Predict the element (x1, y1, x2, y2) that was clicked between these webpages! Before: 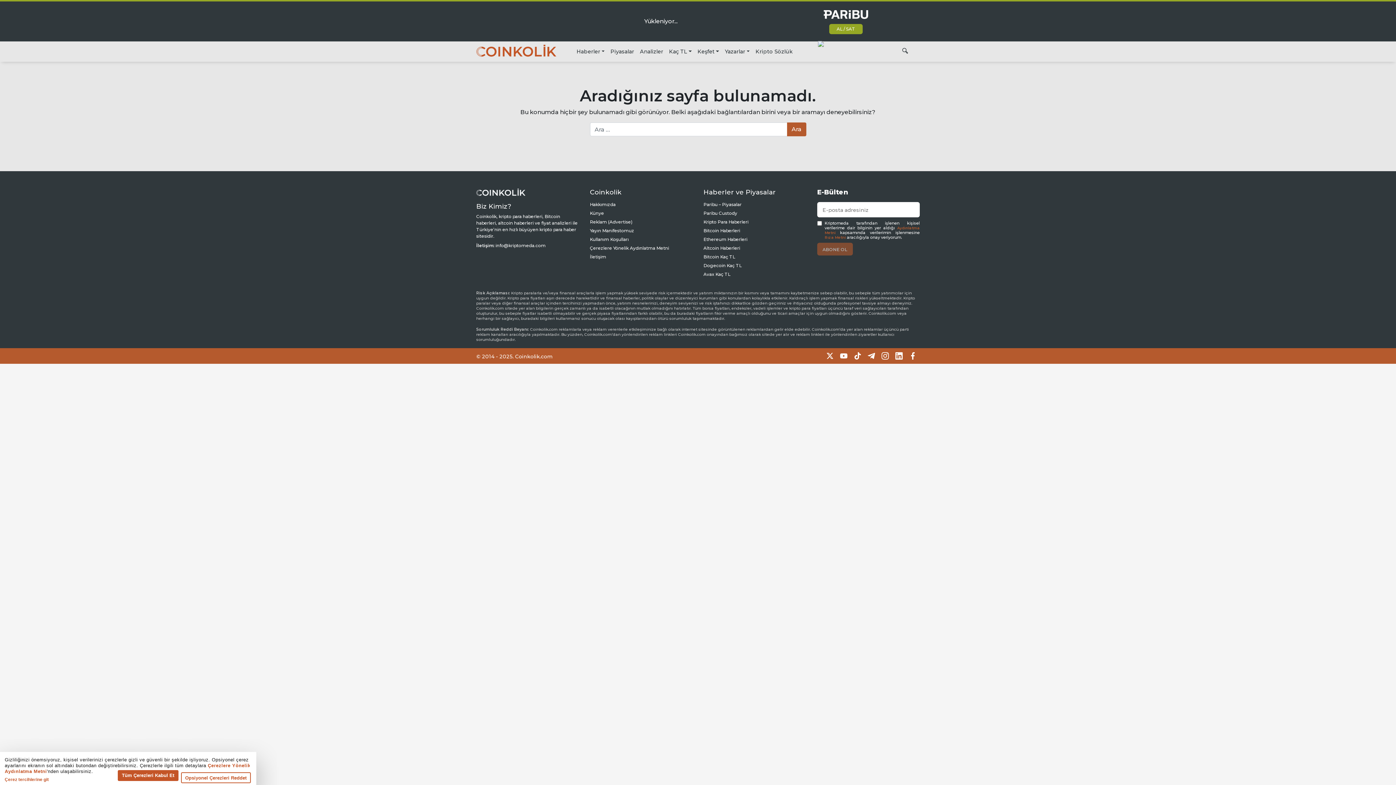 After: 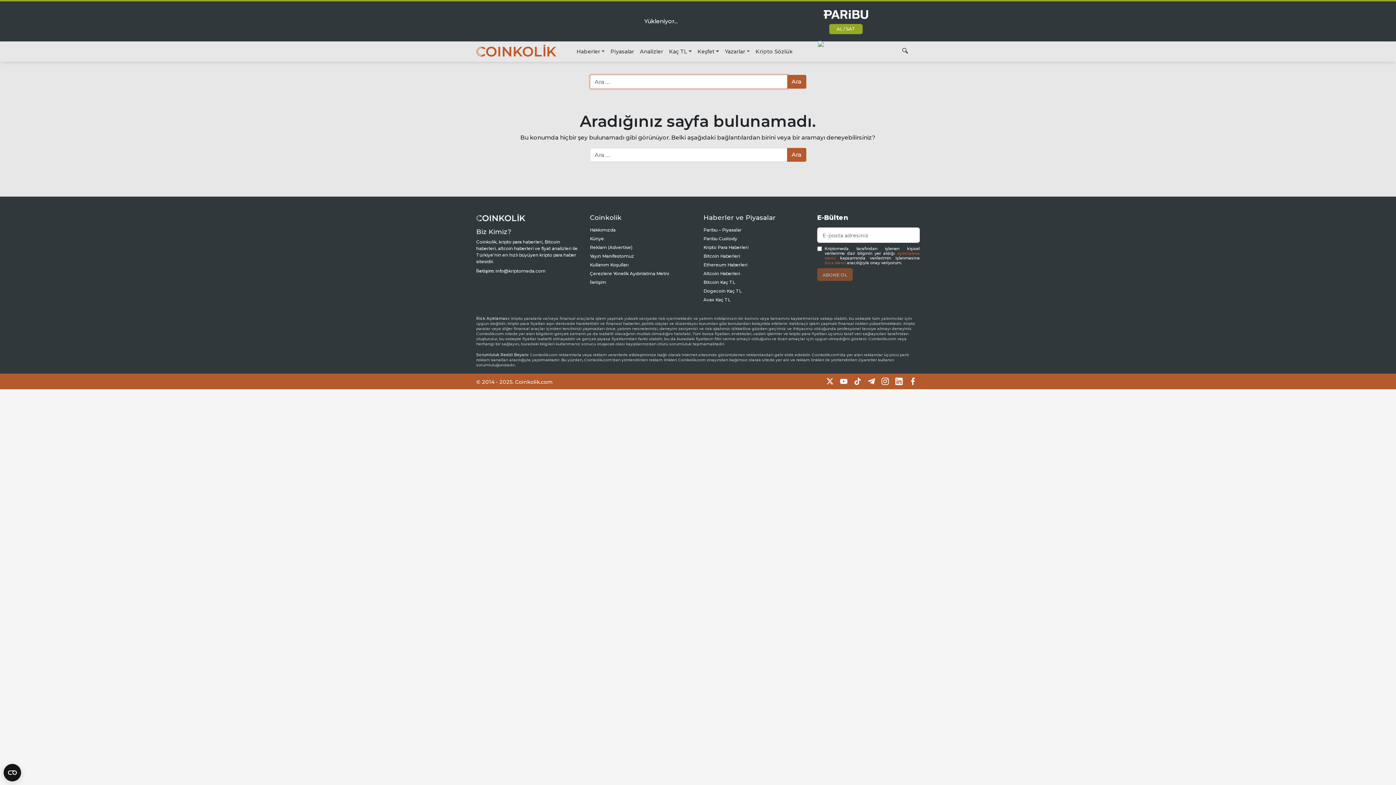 Action: bbox: (902, 47, 908, 56)